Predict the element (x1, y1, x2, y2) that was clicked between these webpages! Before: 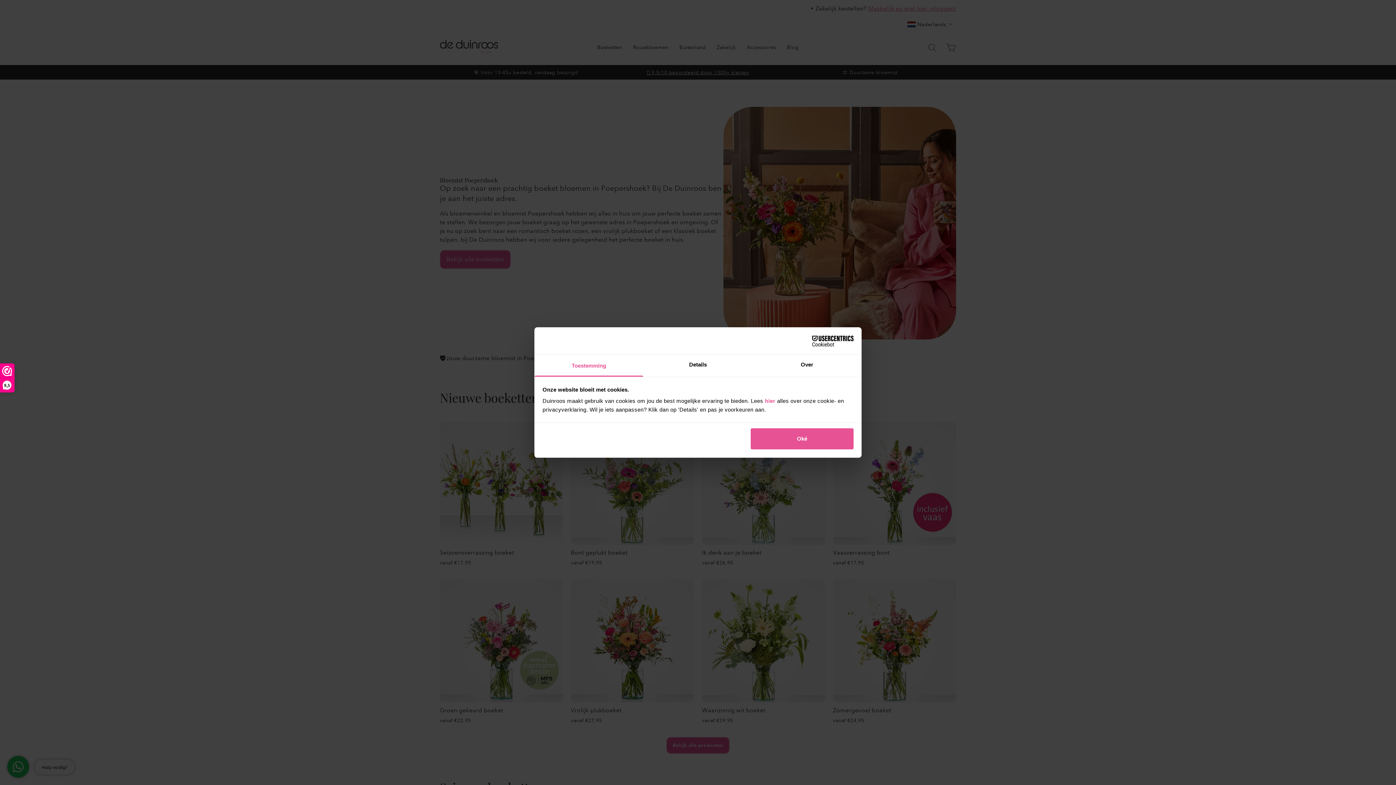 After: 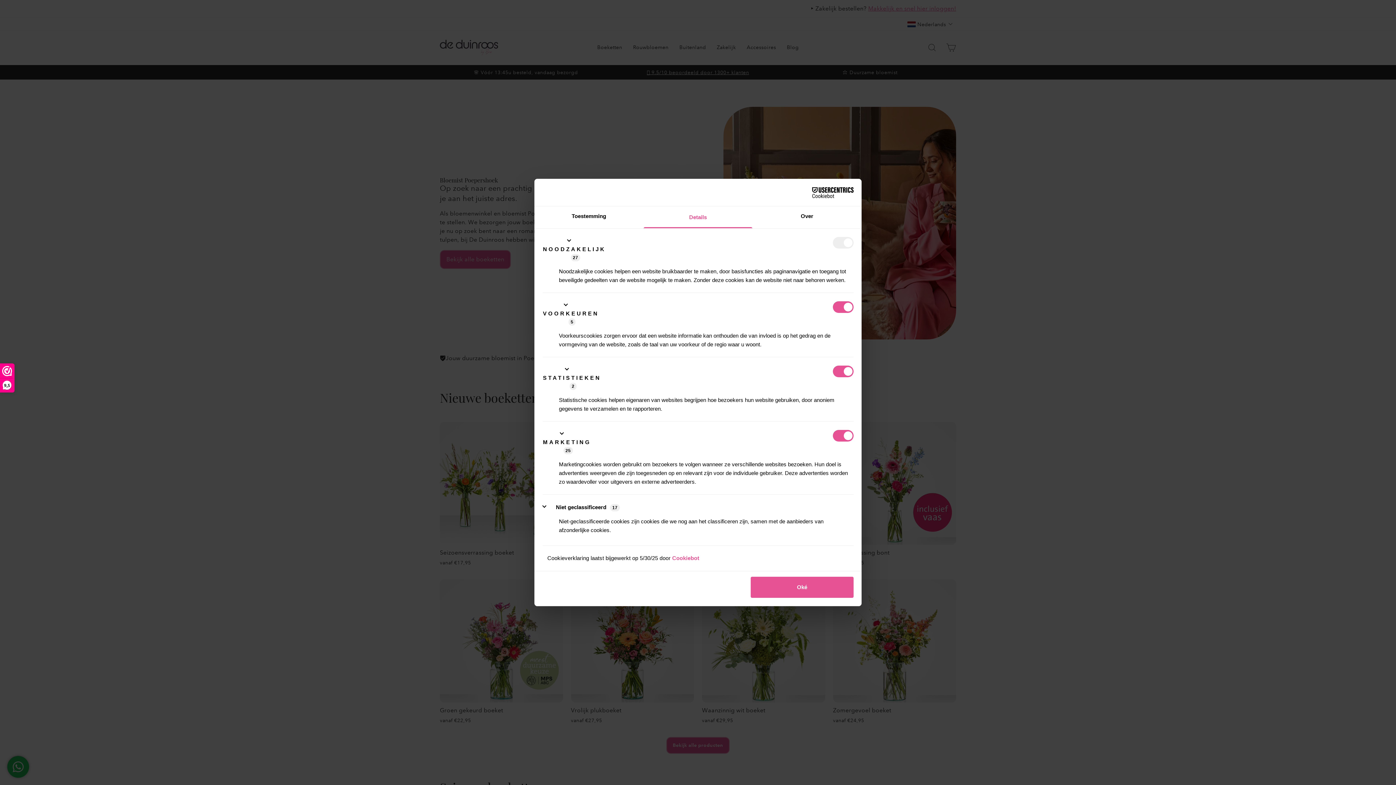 Action: bbox: (643, 355, 752, 376) label: Details